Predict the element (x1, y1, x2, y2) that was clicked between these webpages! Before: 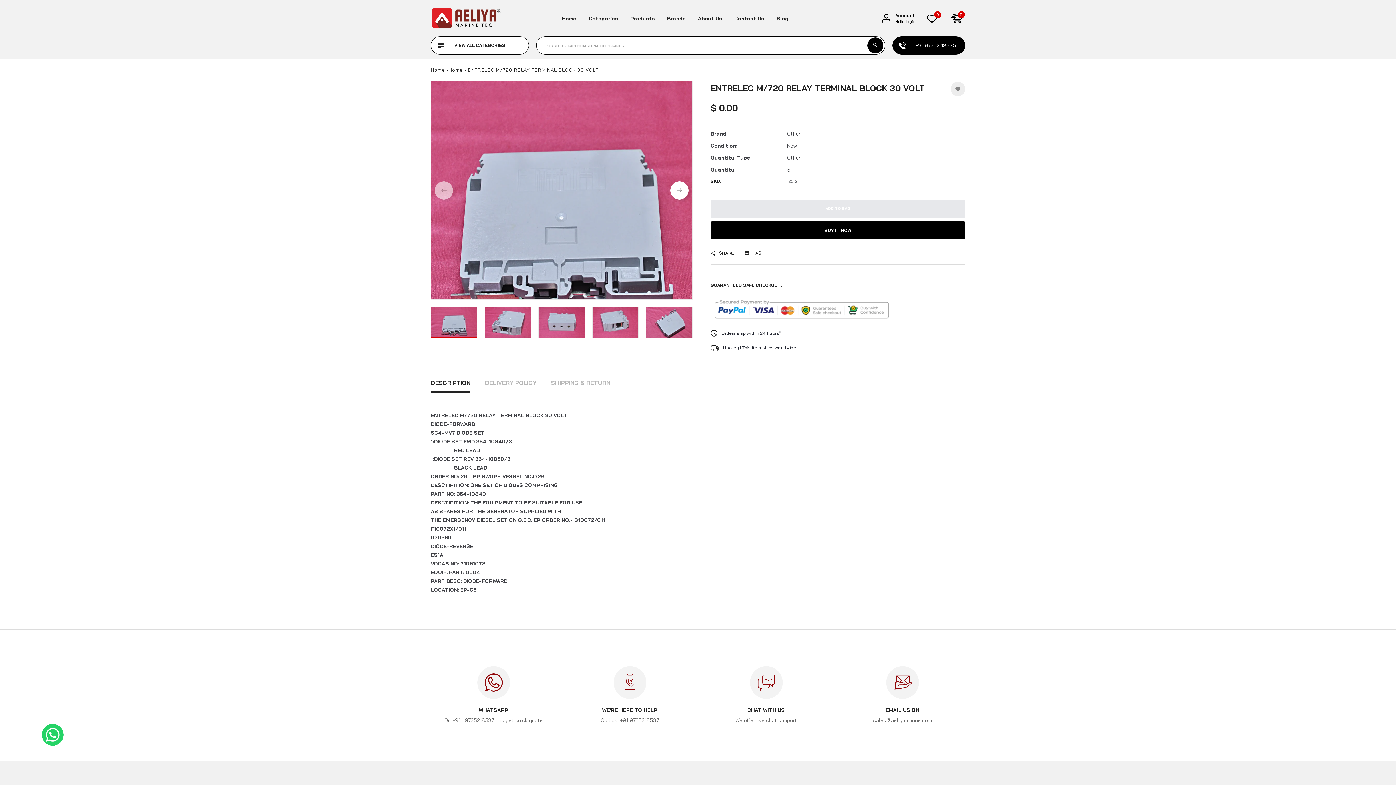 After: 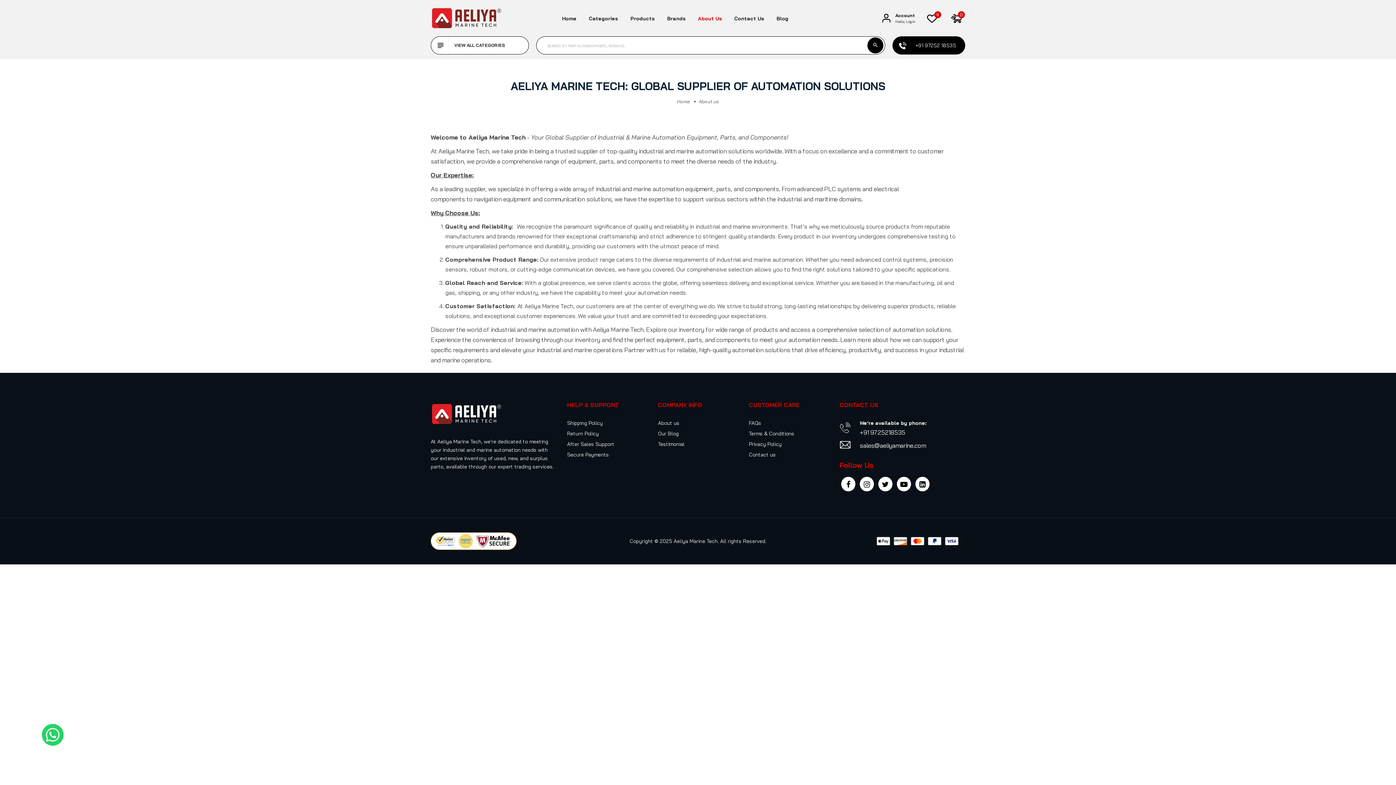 Action: bbox: (698, 14, 722, 22) label: About Us